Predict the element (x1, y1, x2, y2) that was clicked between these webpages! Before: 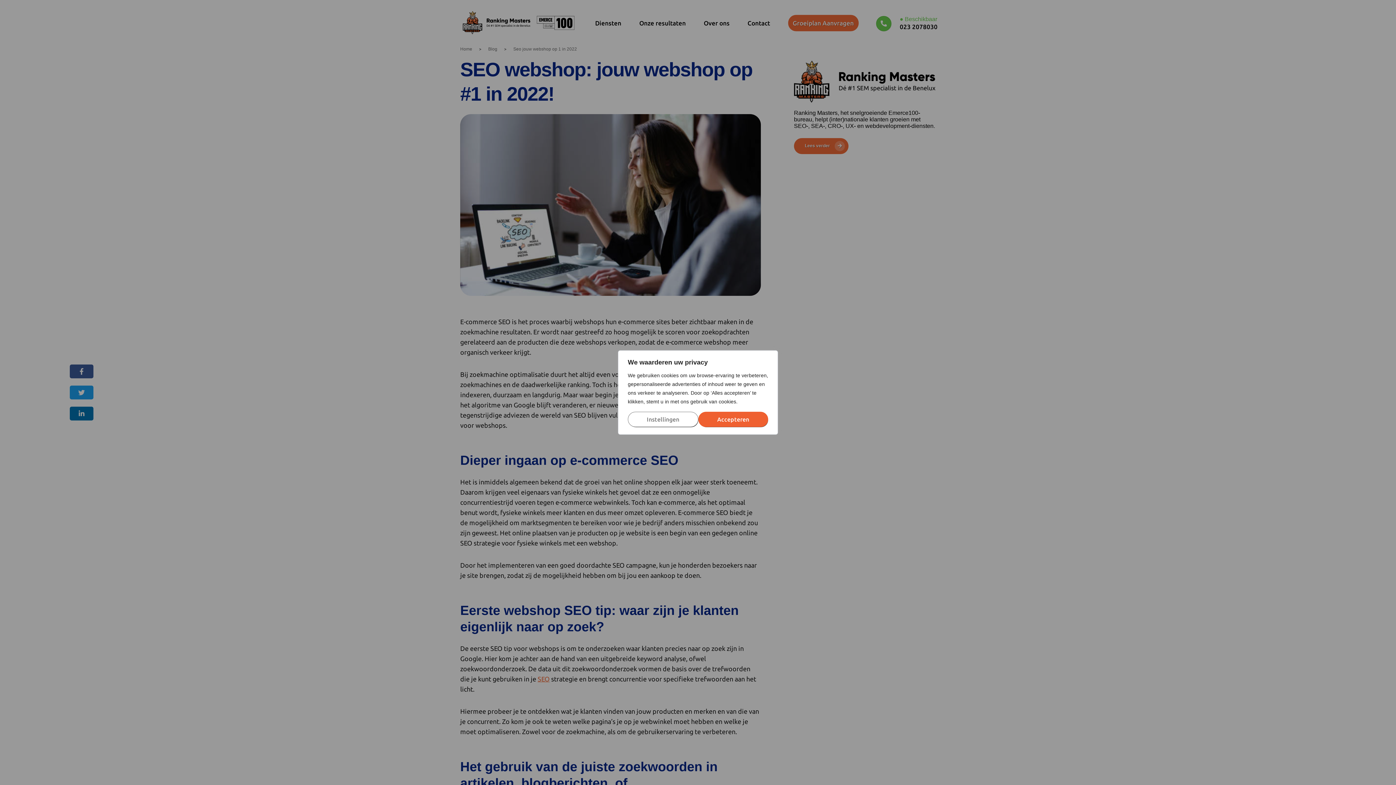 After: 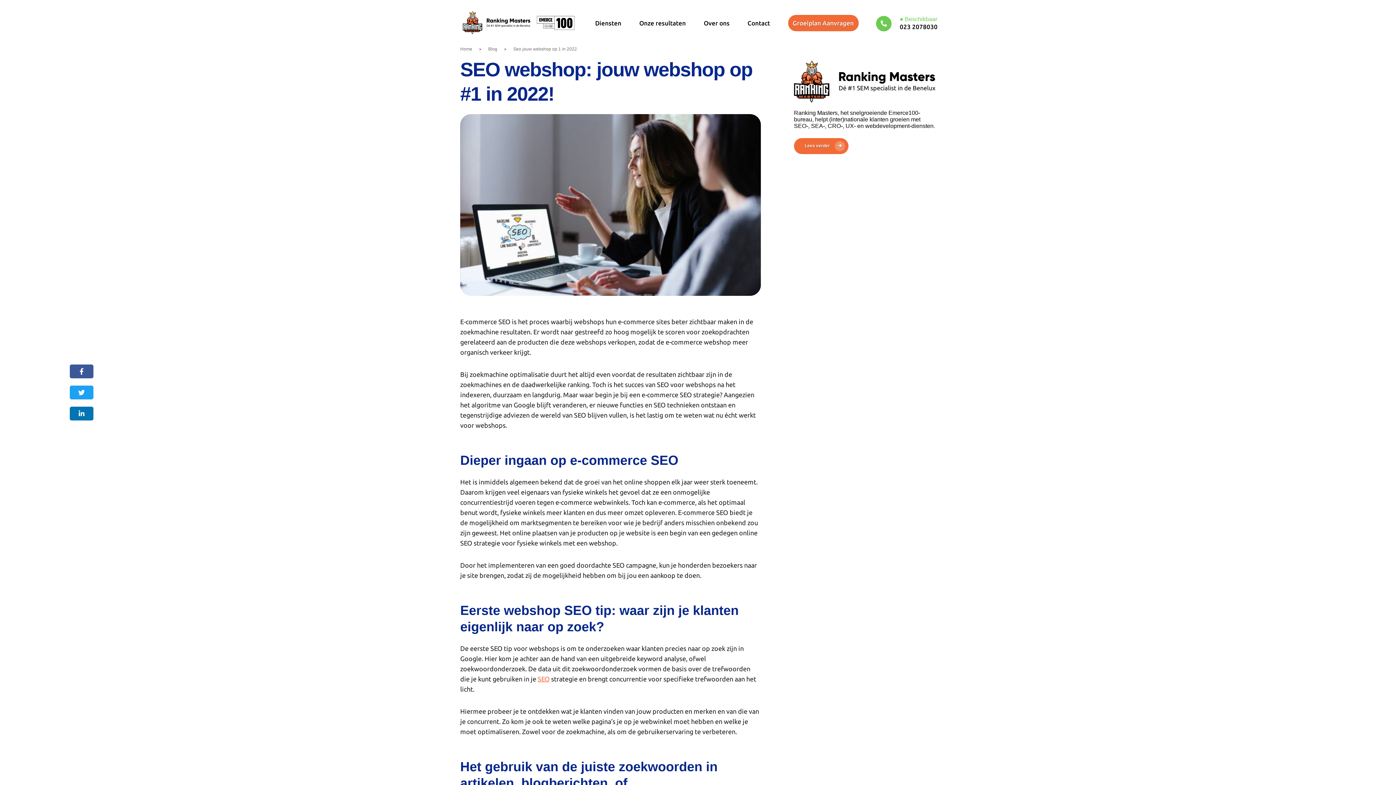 Action: bbox: (698, 412, 768, 427) label: Accepteren